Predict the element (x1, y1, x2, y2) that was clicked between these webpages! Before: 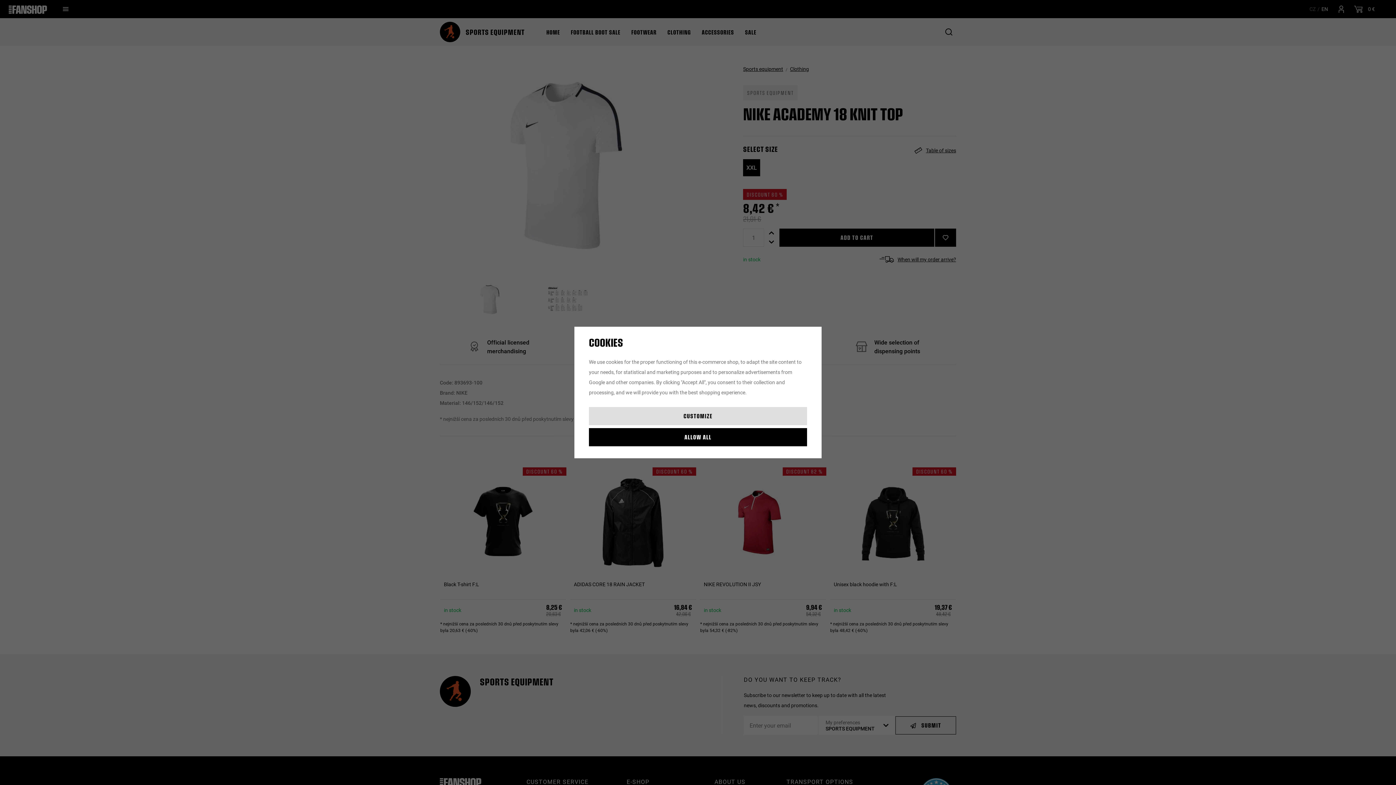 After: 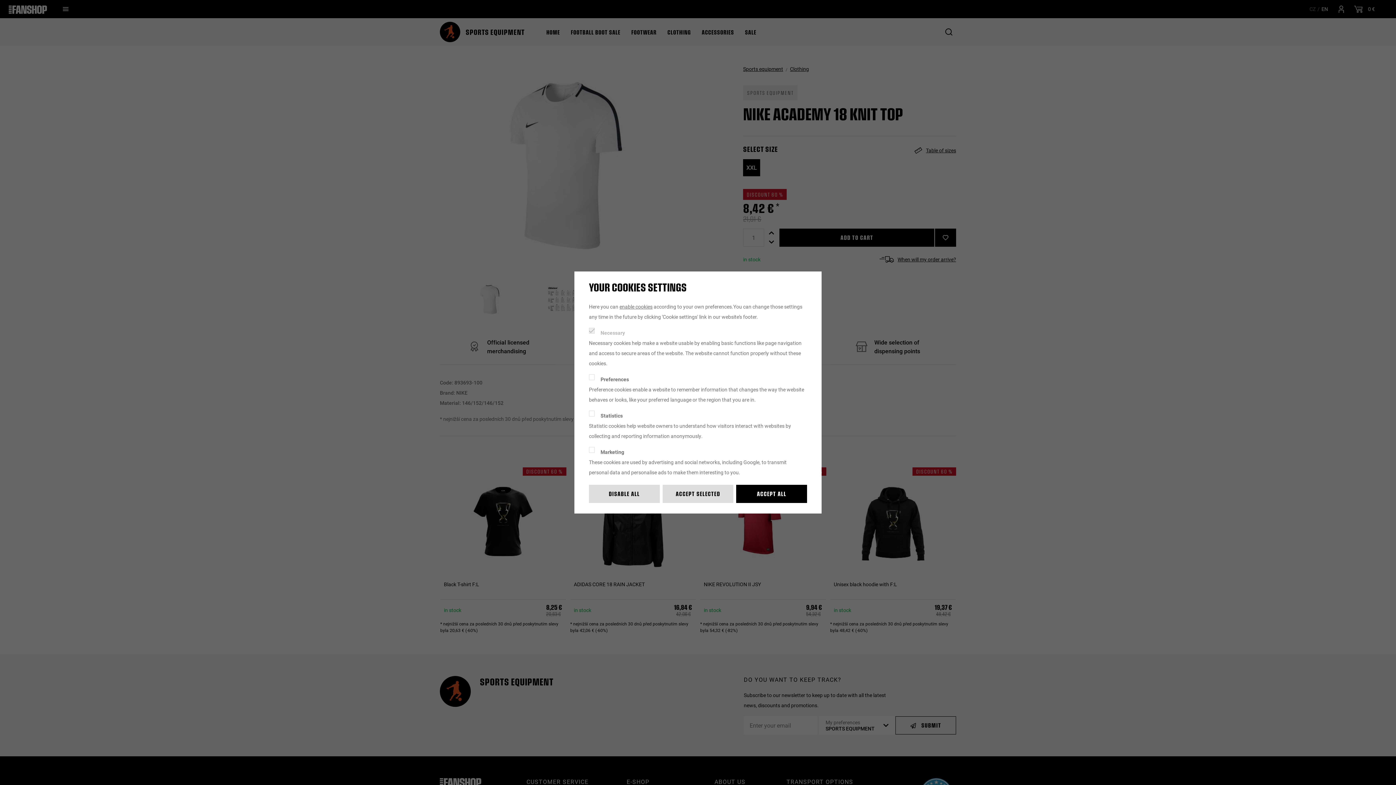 Action: label: CUSTOMIZE bbox: (589, 407, 807, 425)